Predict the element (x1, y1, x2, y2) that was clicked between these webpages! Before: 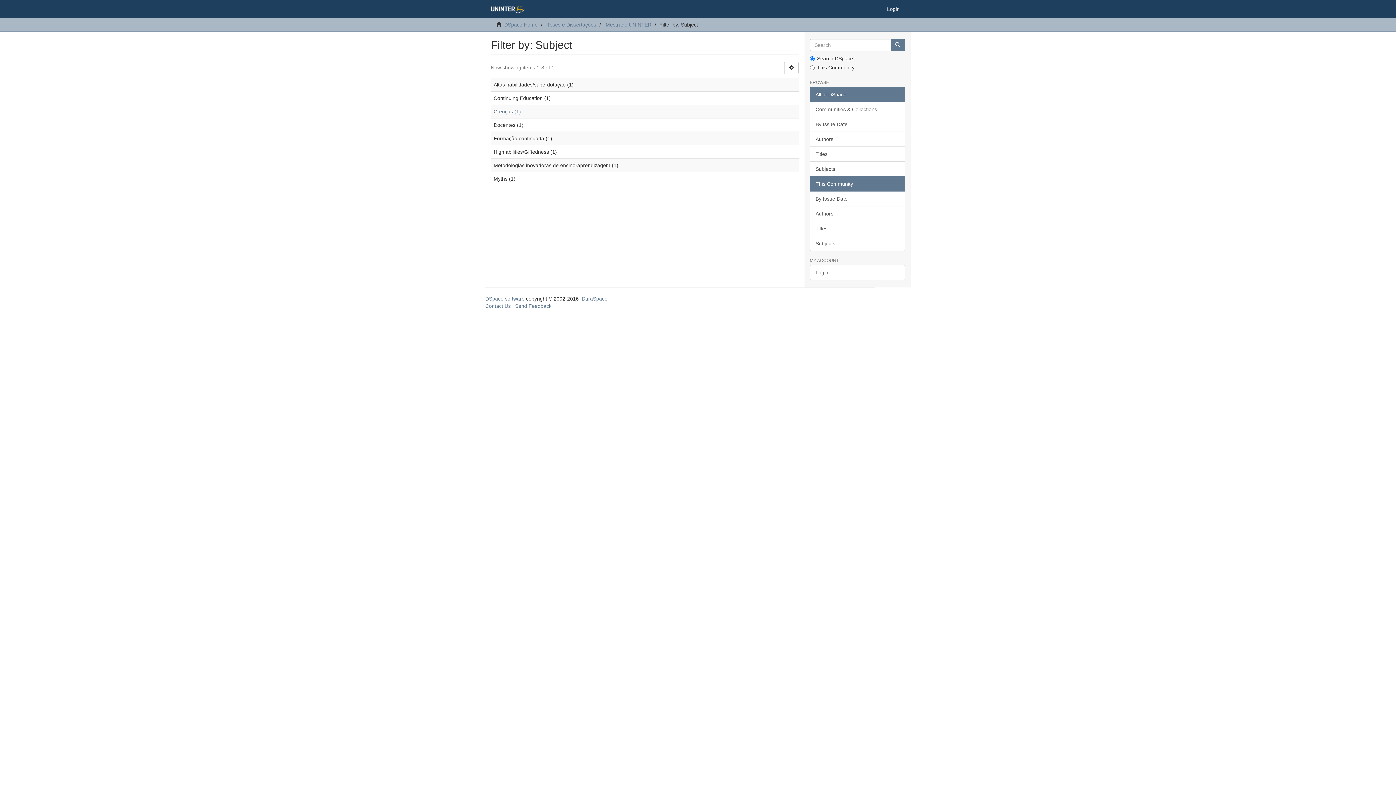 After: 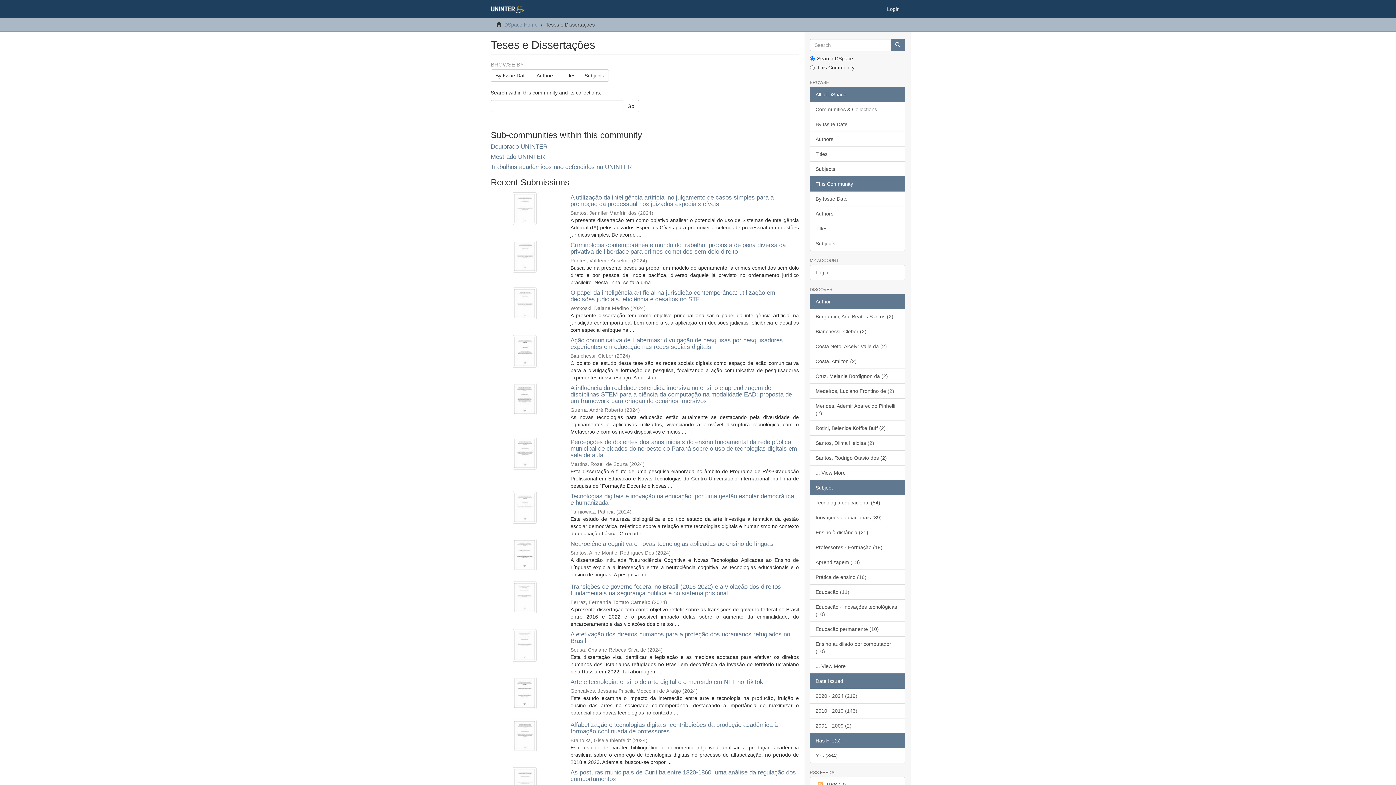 Action: bbox: (547, 21, 596, 27) label: Teses e Dissertações